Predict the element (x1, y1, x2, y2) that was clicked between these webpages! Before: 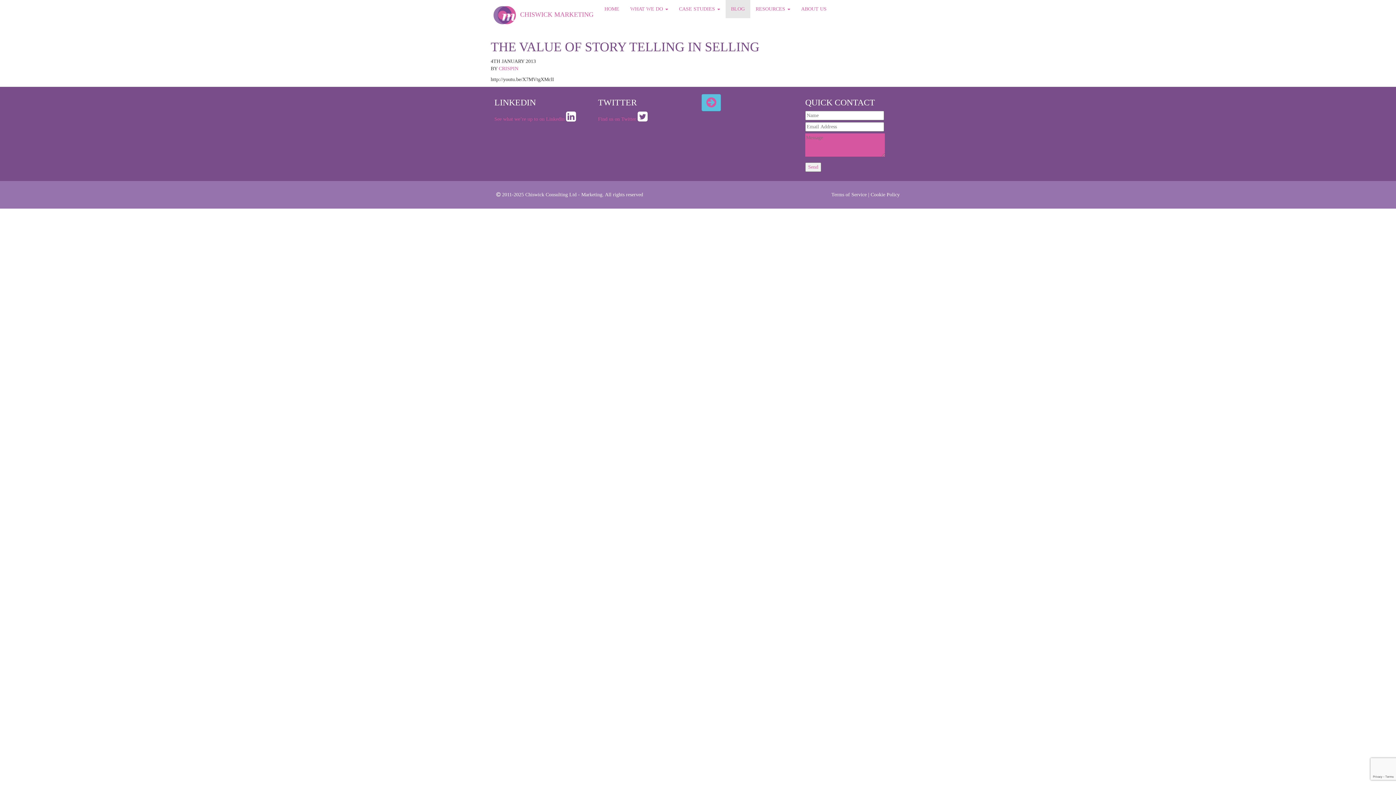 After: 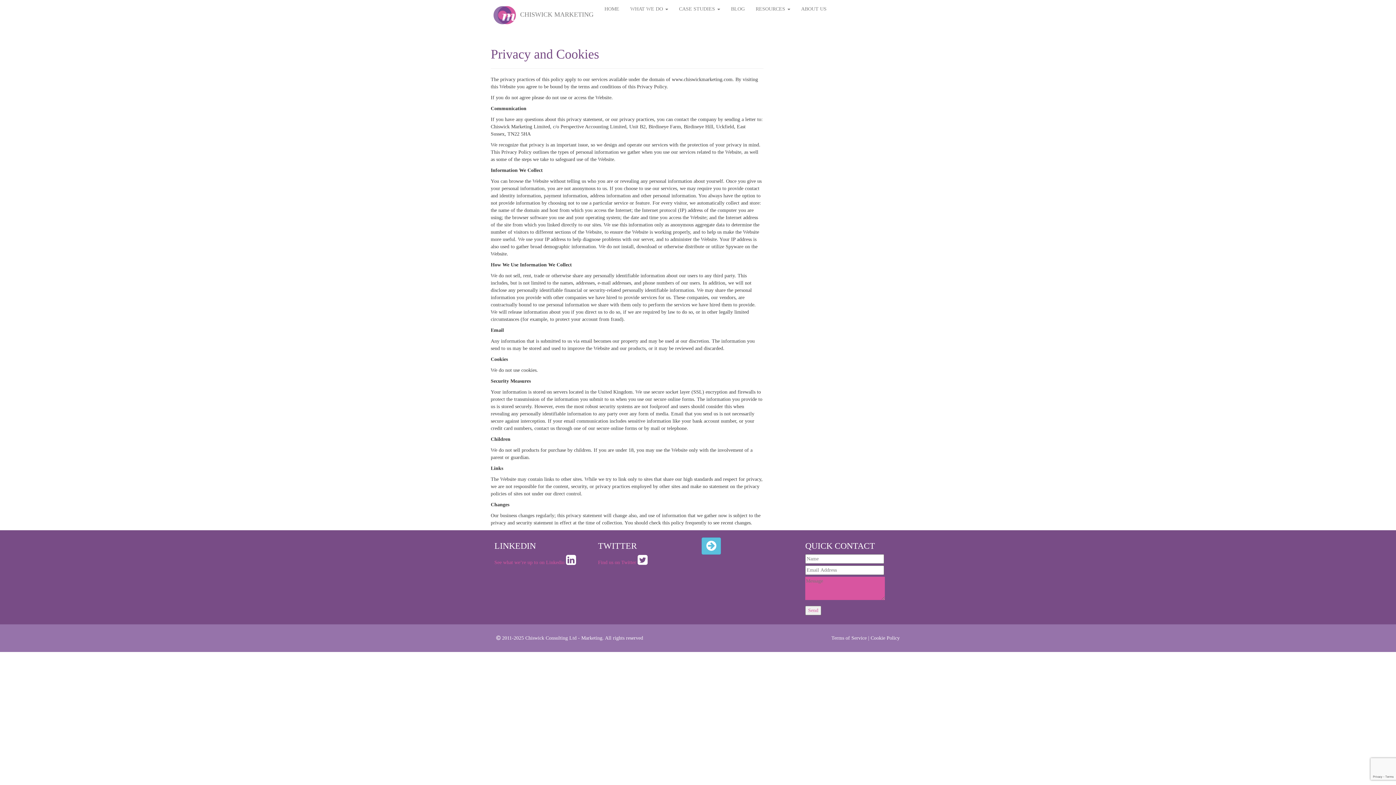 Action: bbox: (870, 192, 900, 197) label: Cookie Policy